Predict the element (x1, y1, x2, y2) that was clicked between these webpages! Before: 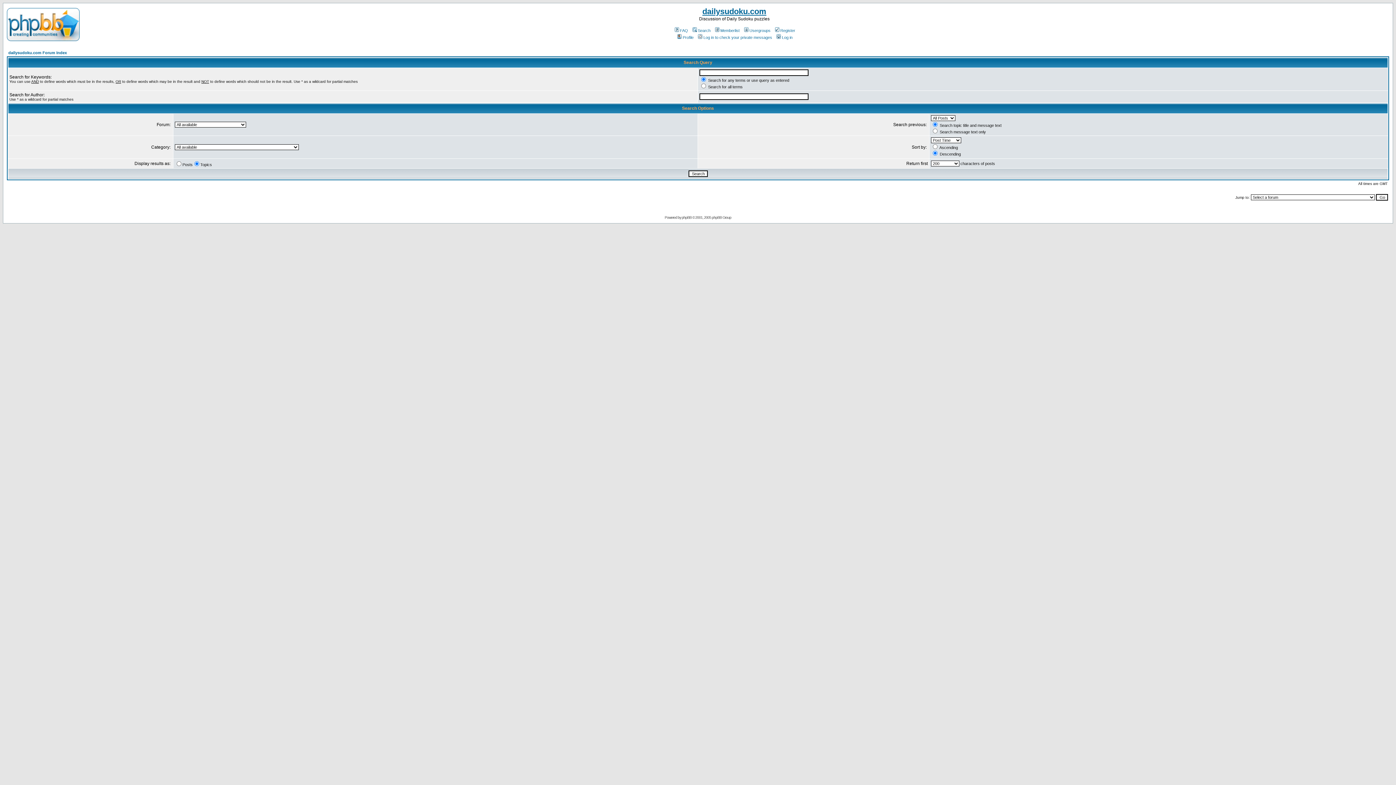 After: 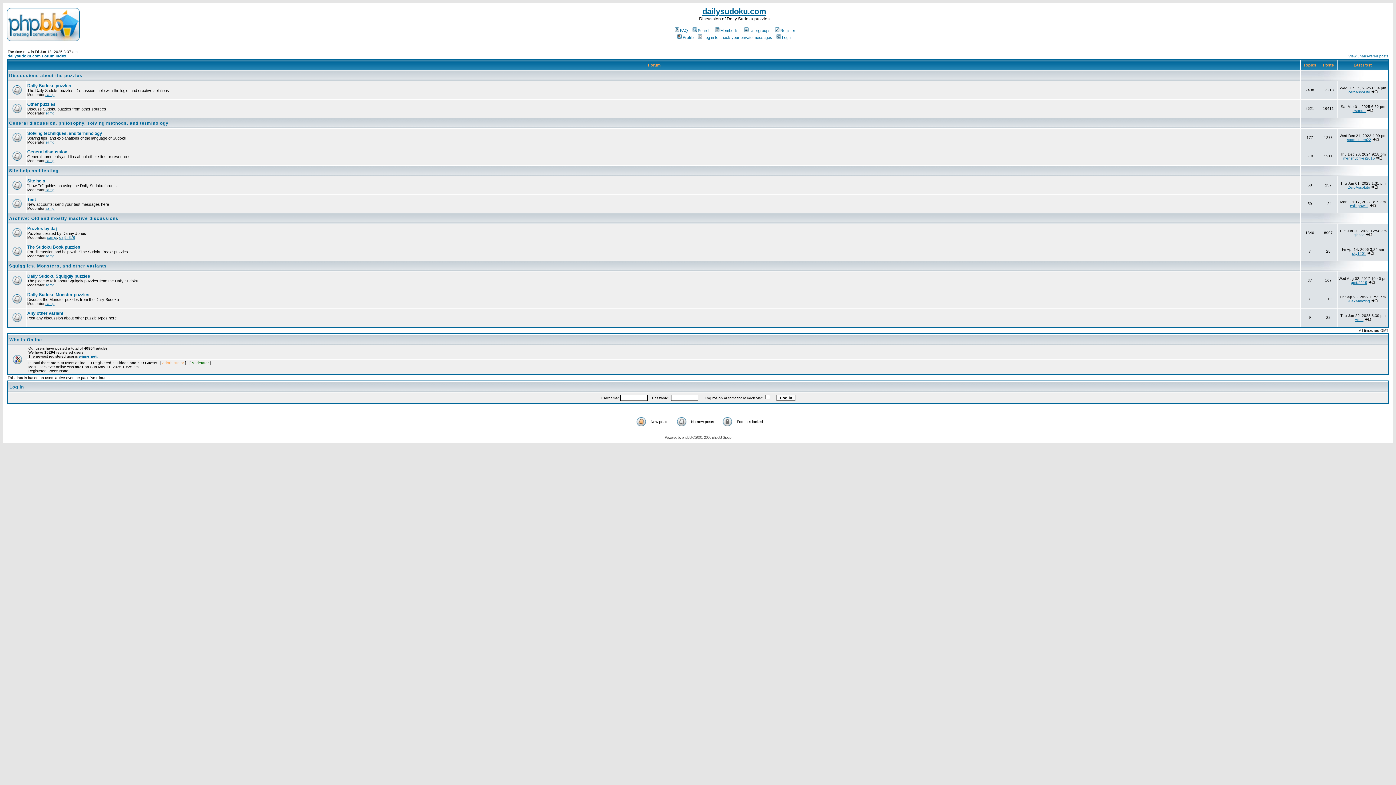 Action: bbox: (6, 36, 79, 42)